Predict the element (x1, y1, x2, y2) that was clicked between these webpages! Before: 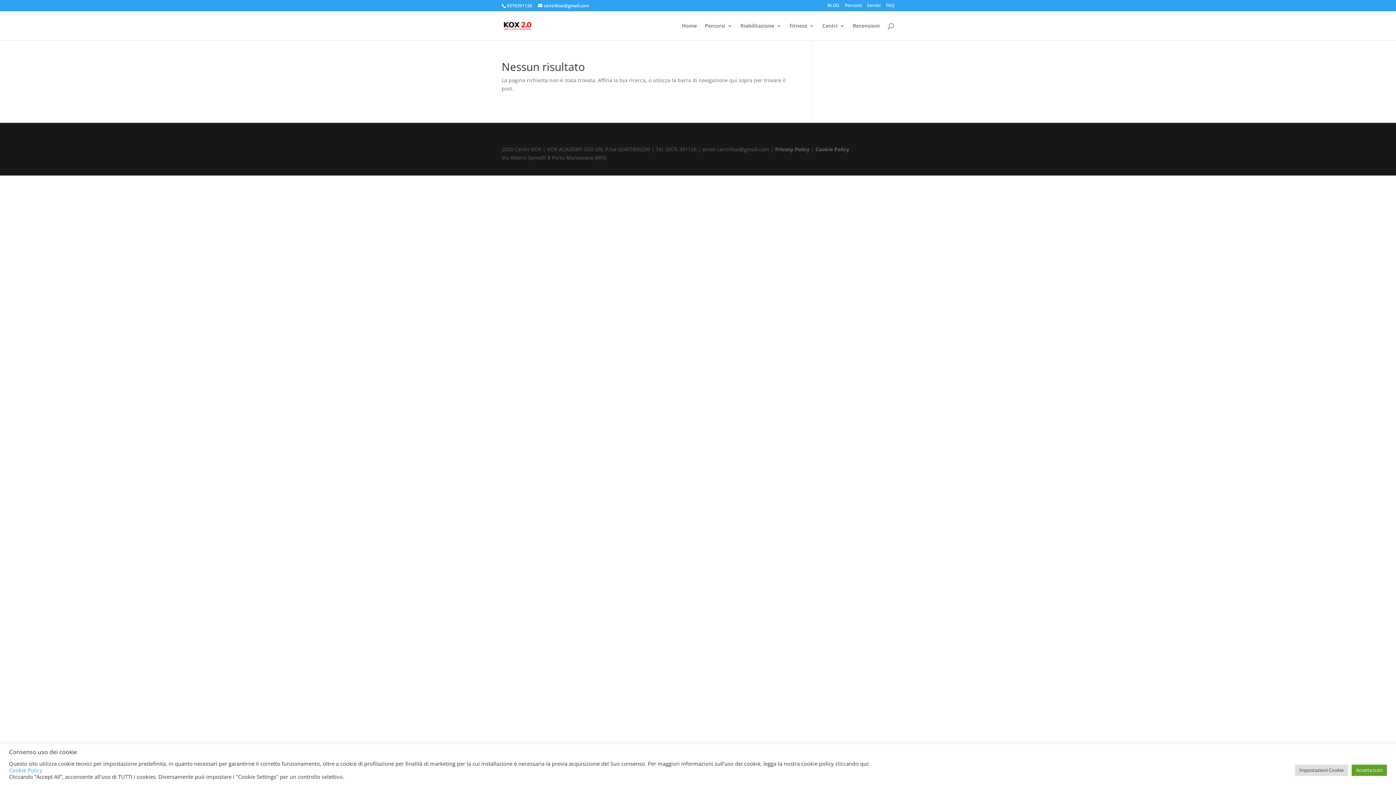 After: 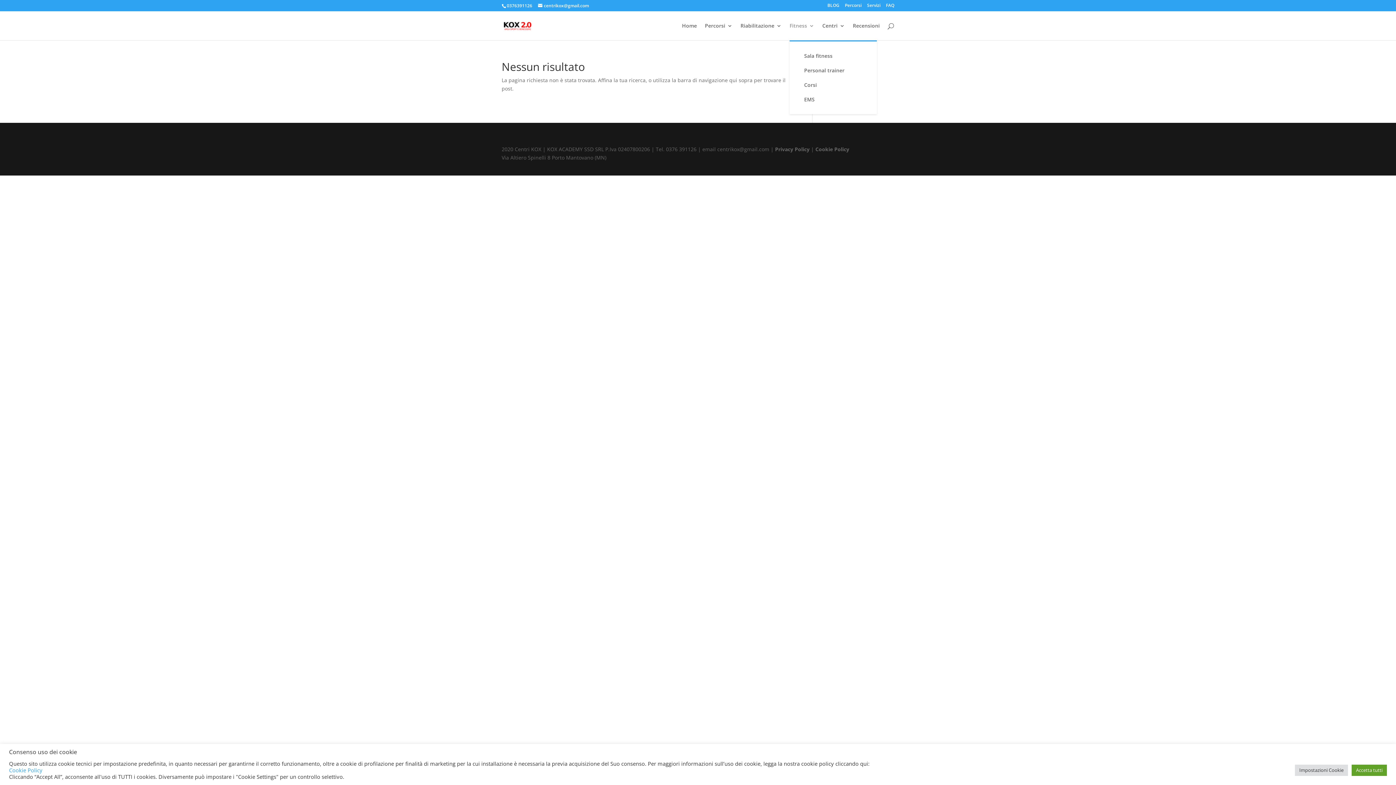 Action: label: Fitness bbox: (789, 23, 814, 40)